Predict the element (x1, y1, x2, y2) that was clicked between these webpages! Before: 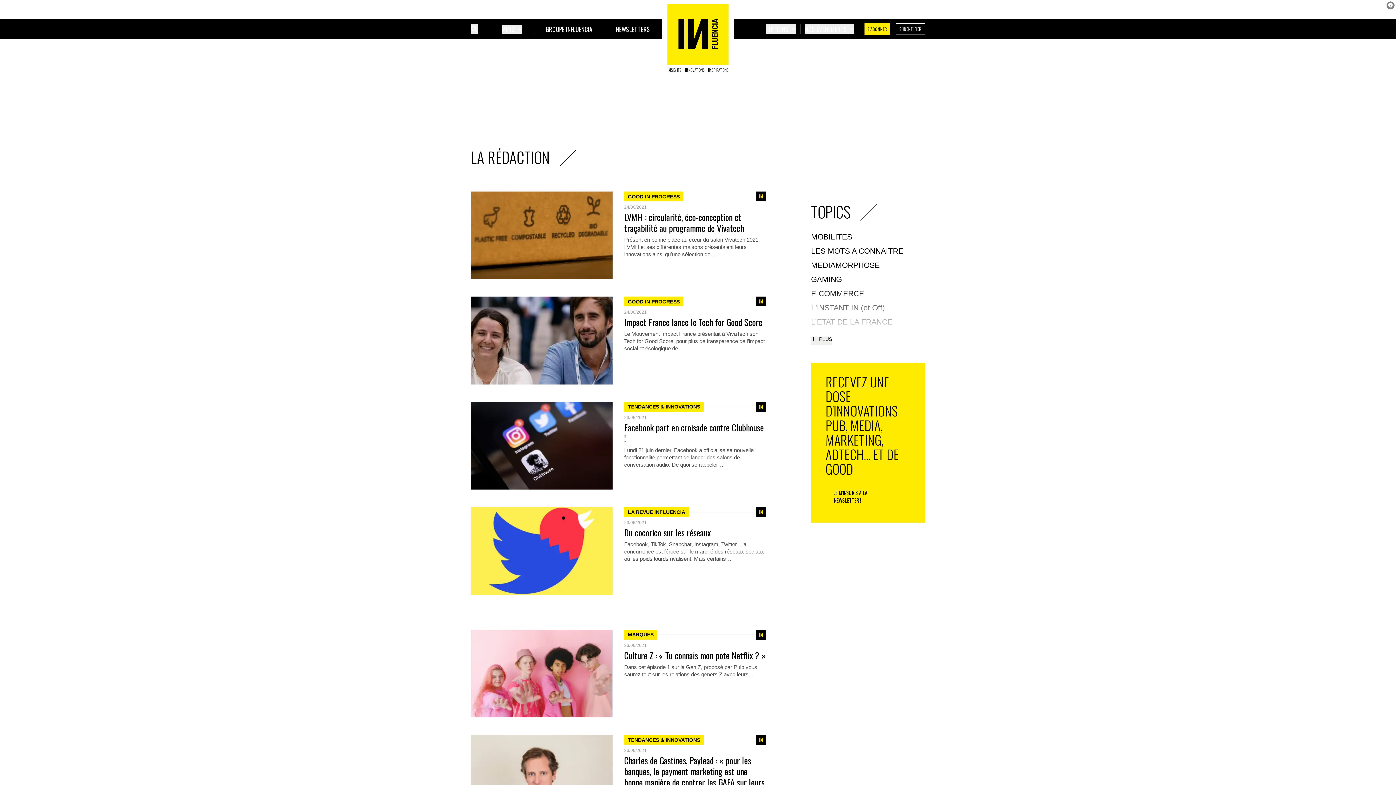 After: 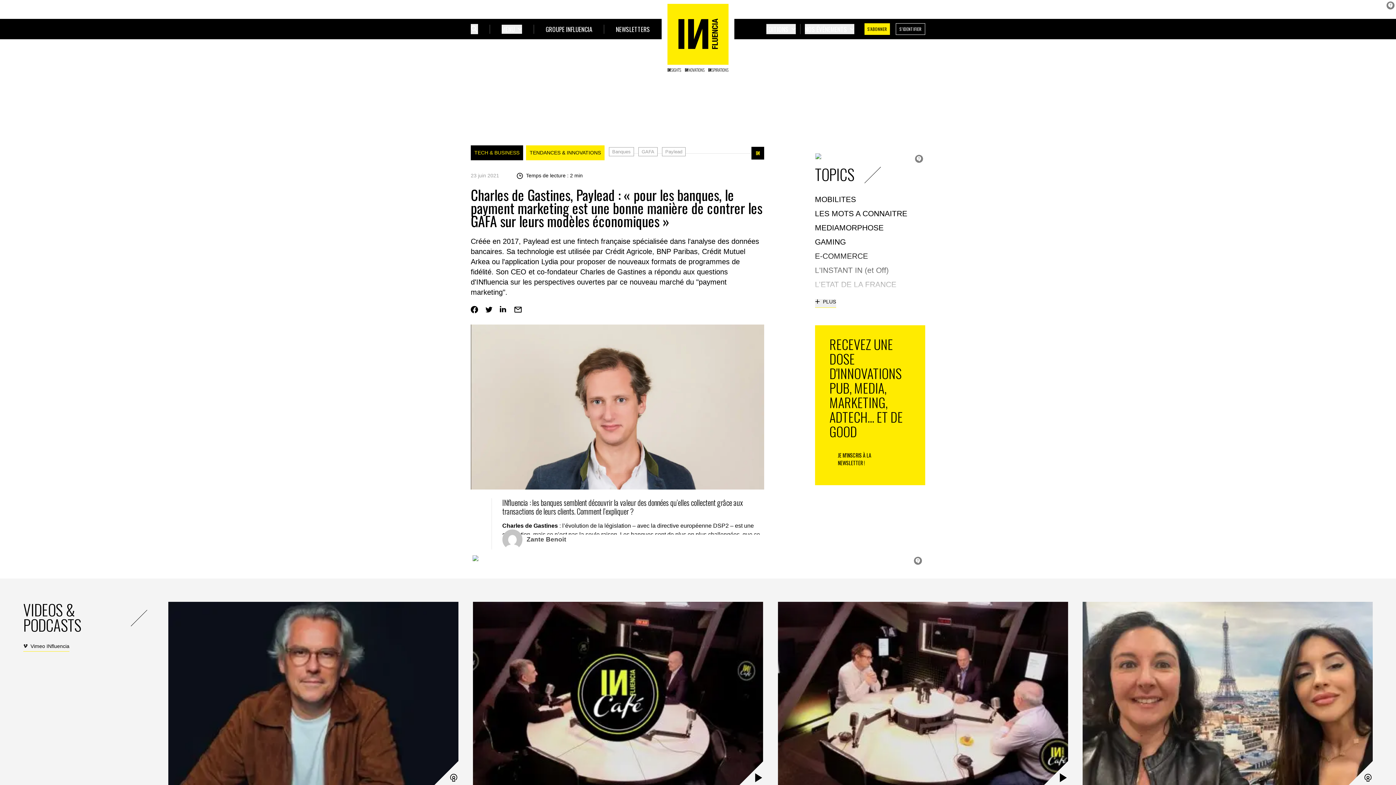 Action: label: Charles de Gastines, Paylead : « pour les banques, le payment marketing est une bonne manière de contrer les GAFA sur leurs modèles économiques » bbox: (470, 735, 612, 823)